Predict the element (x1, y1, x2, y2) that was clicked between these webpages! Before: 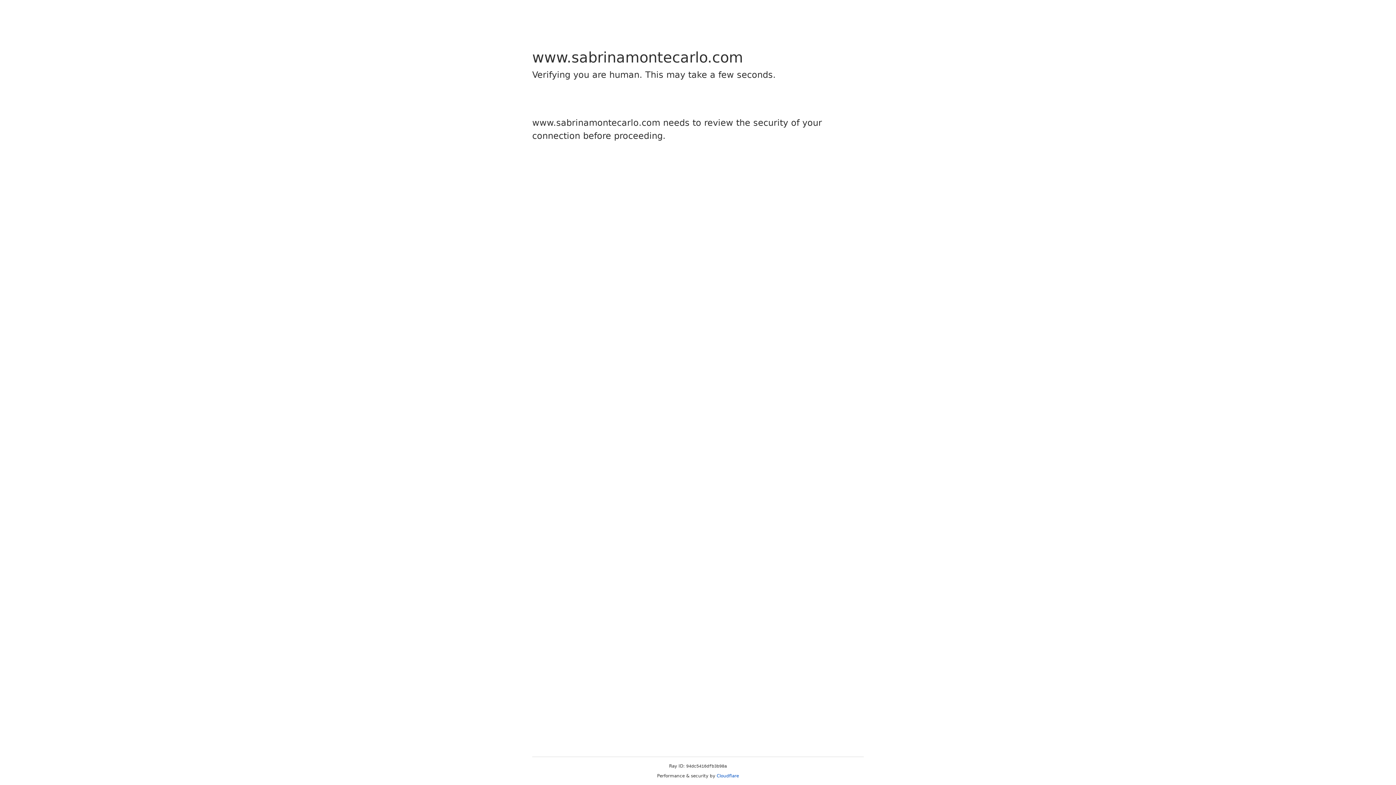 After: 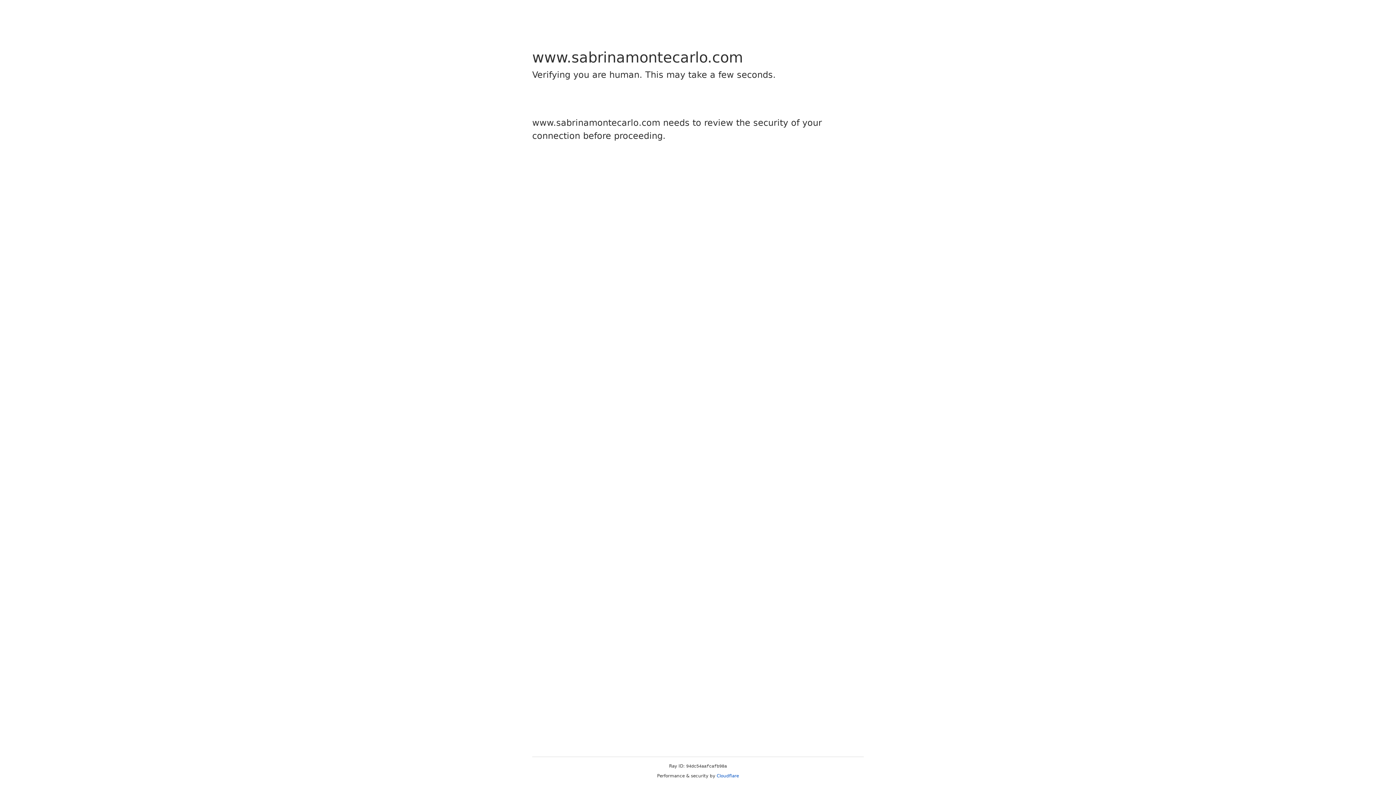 Action: label: Cloudflare bbox: (716, 773, 739, 778)